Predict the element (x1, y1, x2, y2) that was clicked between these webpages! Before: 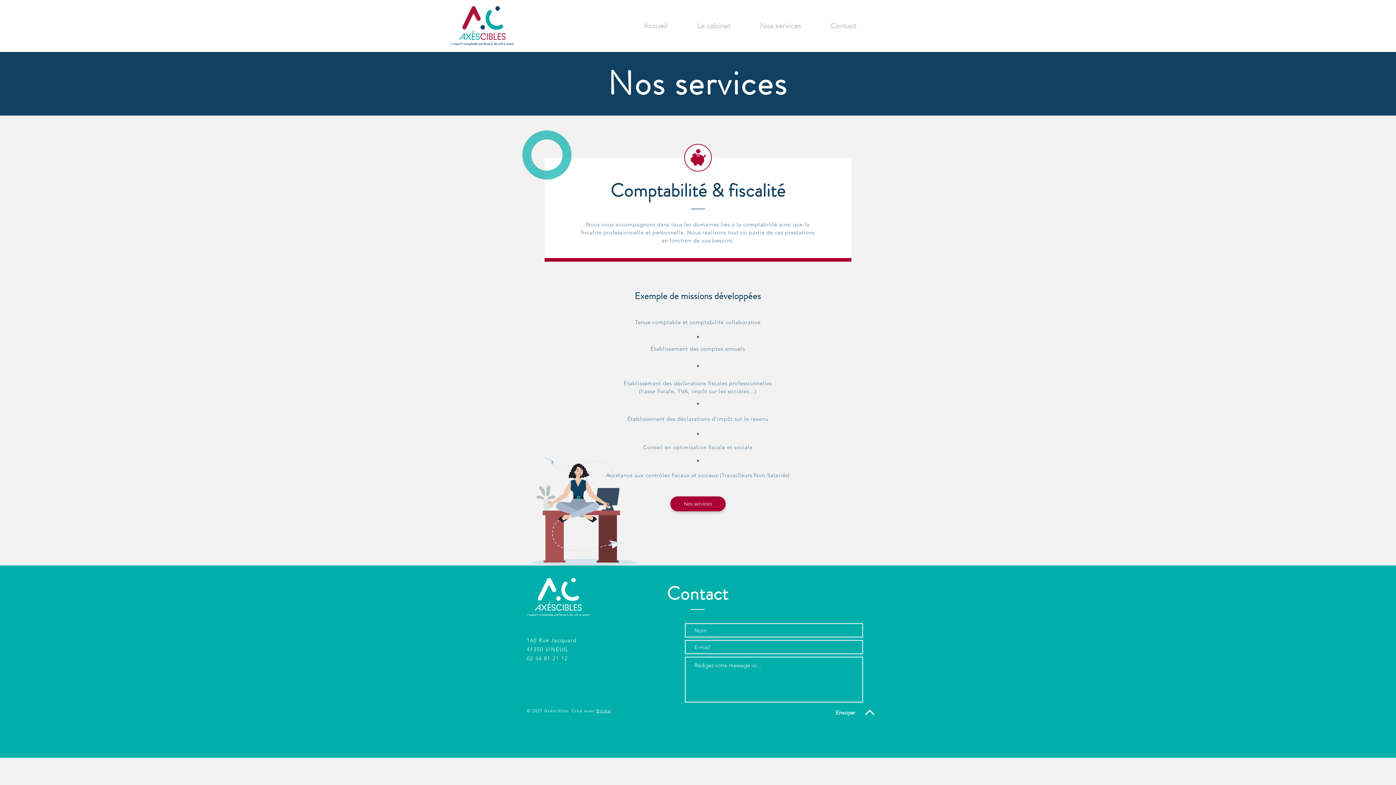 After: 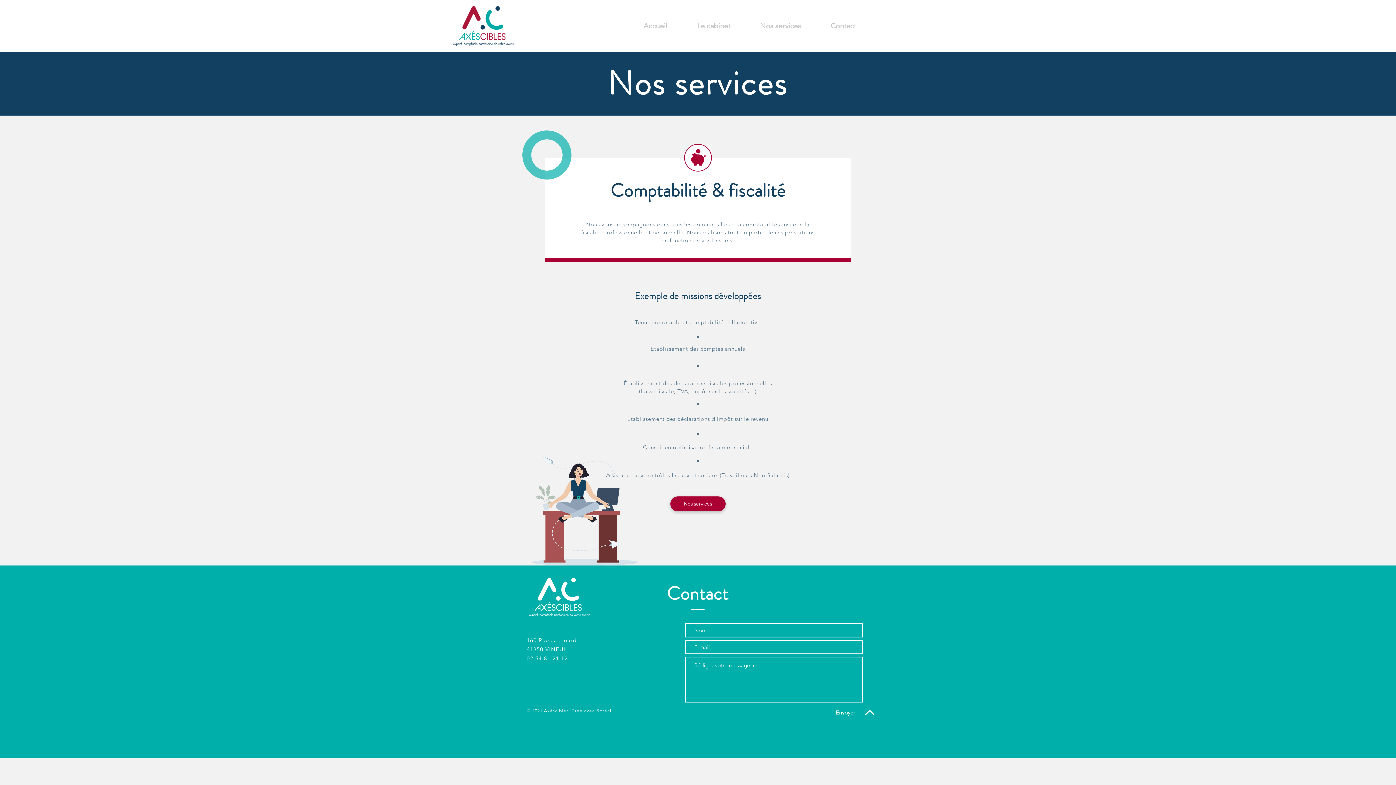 Action: label: Boréal bbox: (596, 708, 611, 713)